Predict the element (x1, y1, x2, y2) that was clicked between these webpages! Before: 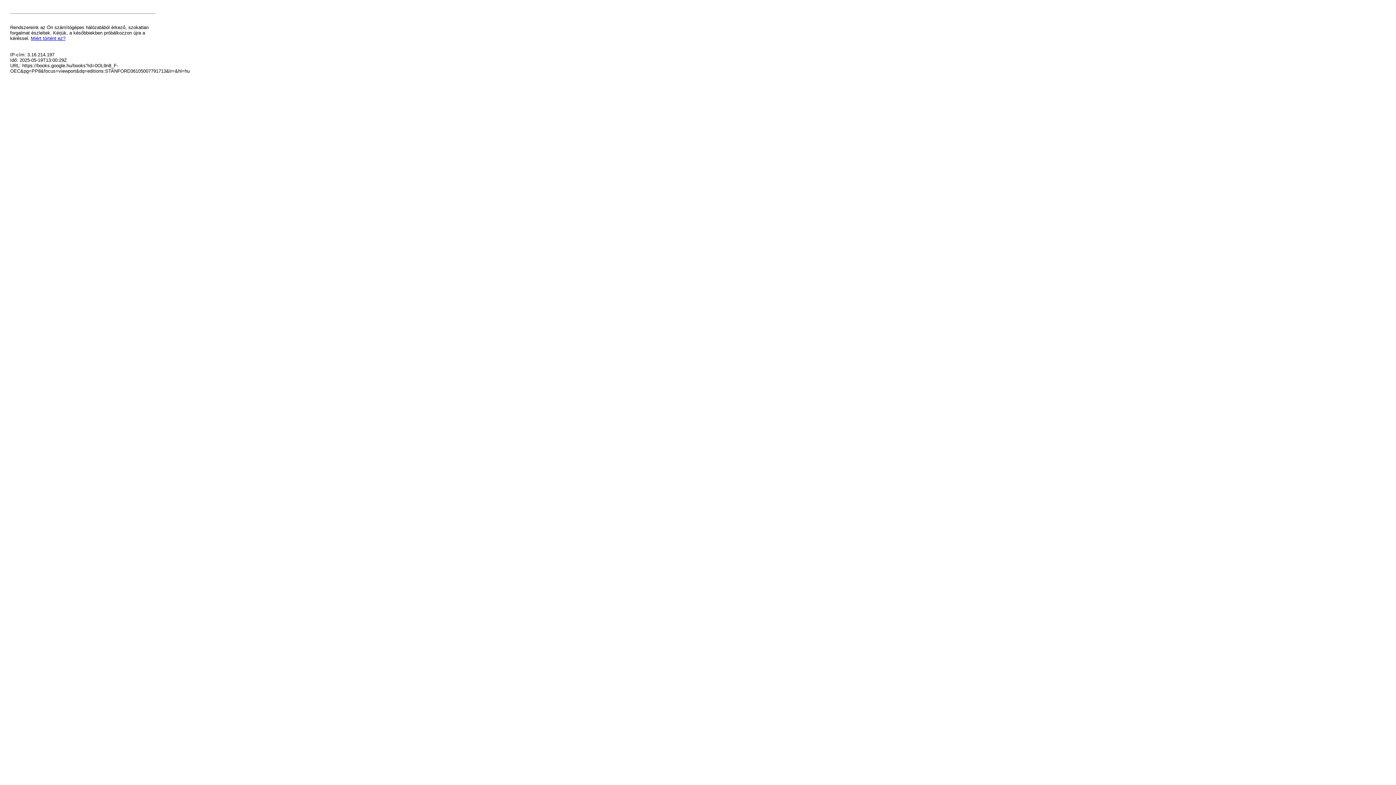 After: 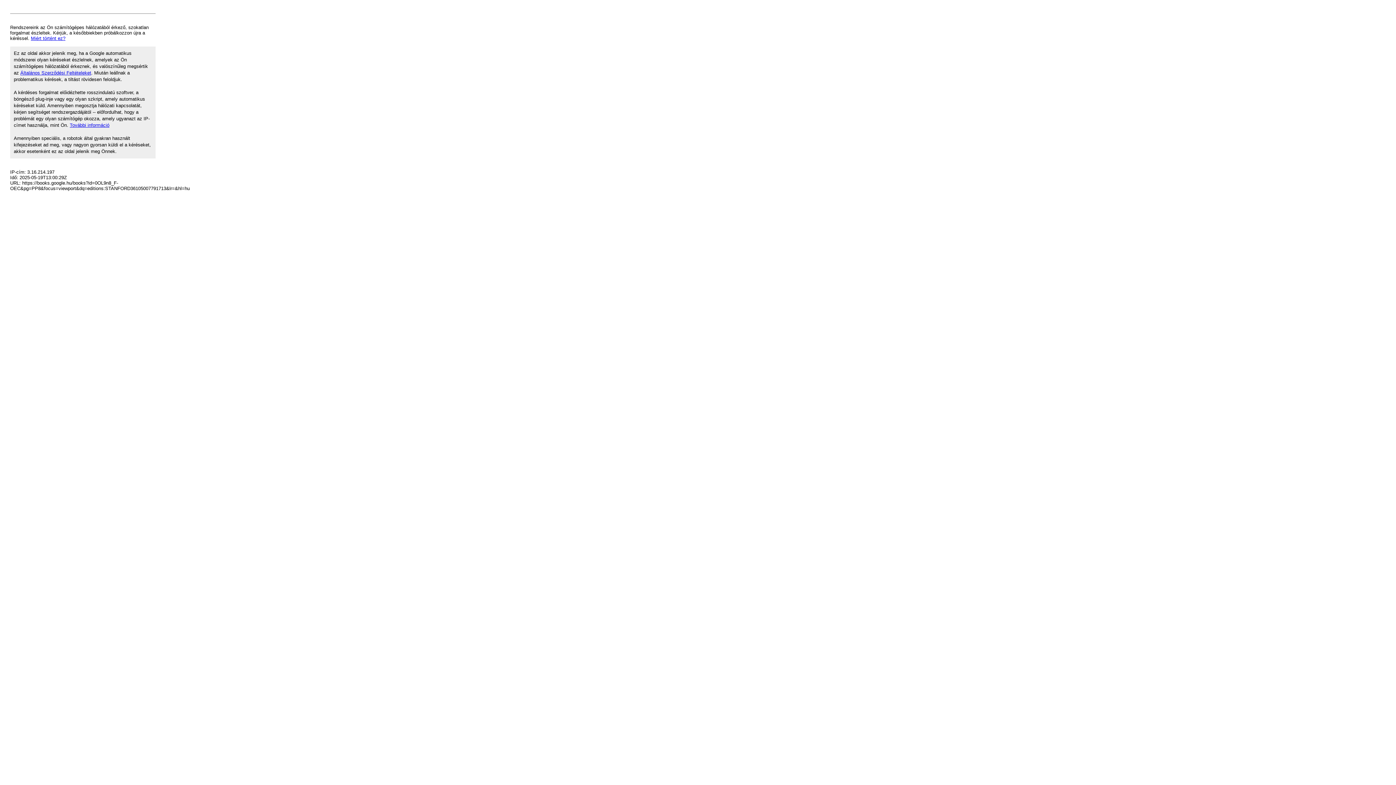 Action: label: Miért történt ez? bbox: (30, 35, 65, 41)